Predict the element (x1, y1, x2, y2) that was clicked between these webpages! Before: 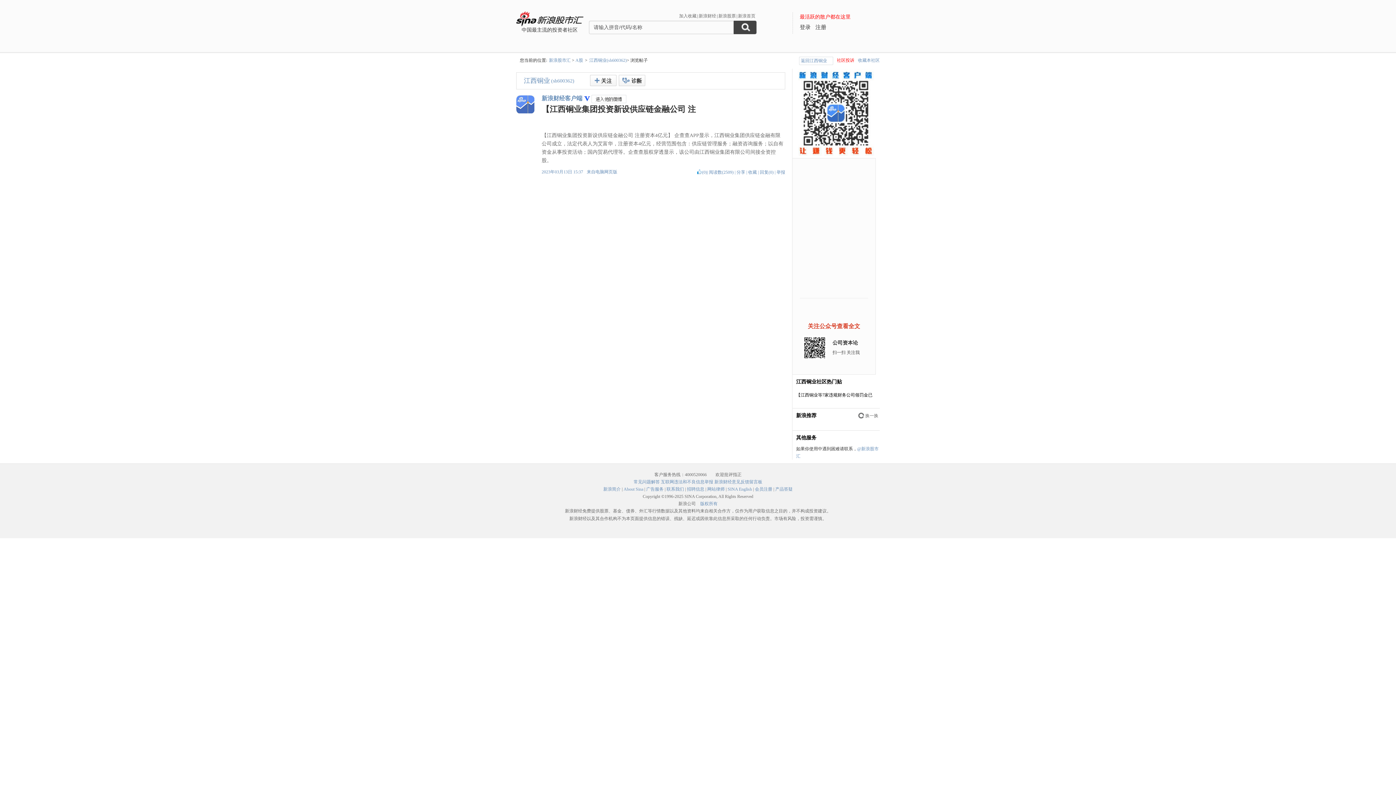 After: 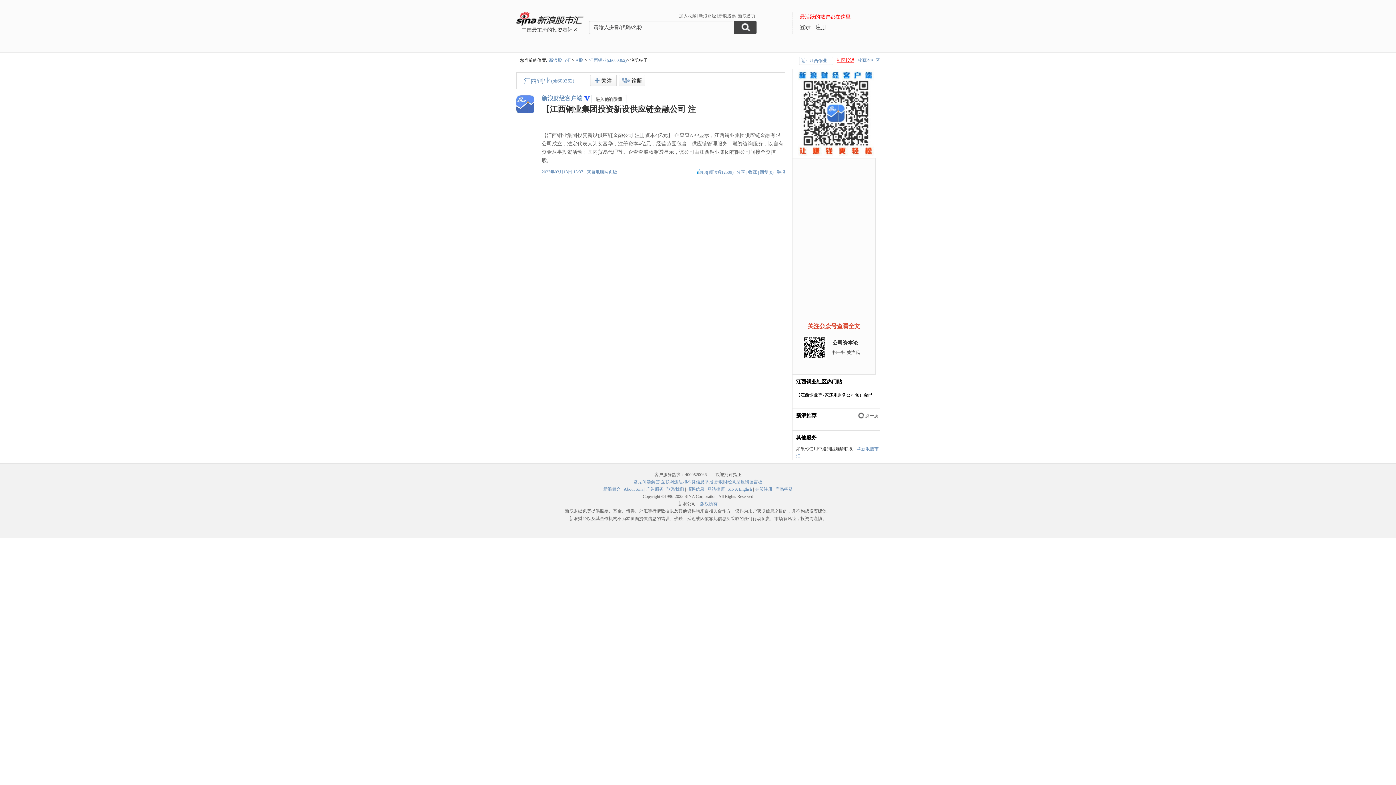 Action: label: 社区投诉 bbox: (837, 56, 854, 64)